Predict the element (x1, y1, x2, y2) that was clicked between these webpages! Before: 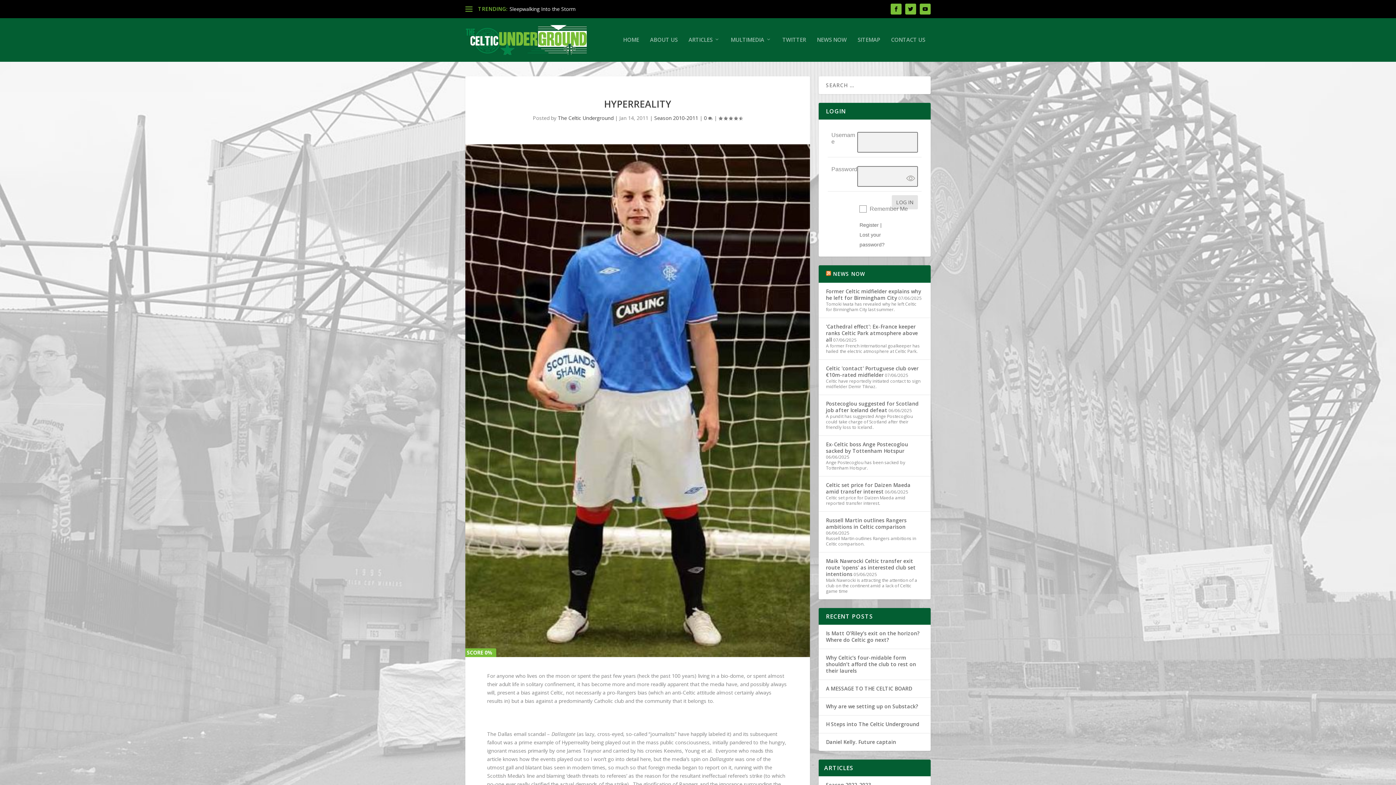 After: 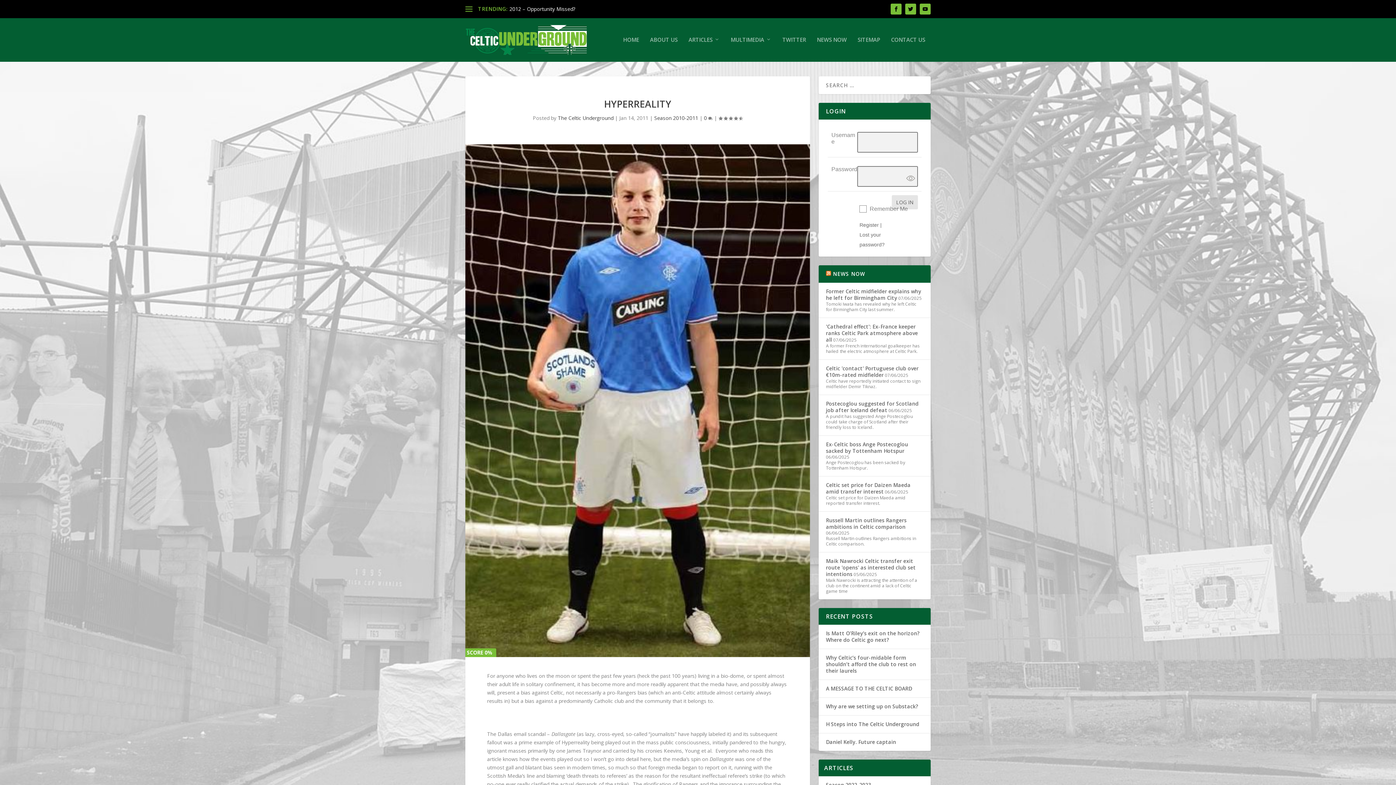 Action: label: 0  bbox: (704, 114, 712, 121)